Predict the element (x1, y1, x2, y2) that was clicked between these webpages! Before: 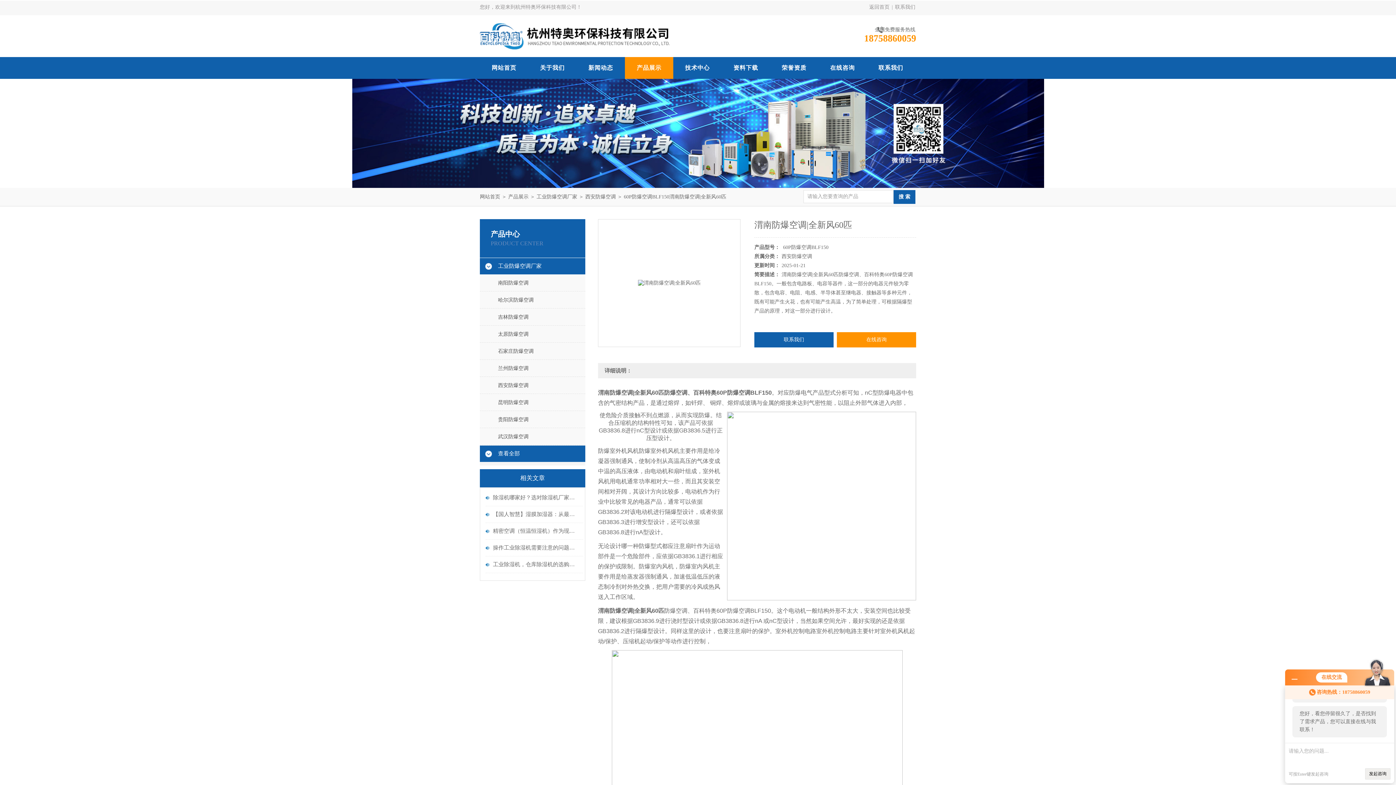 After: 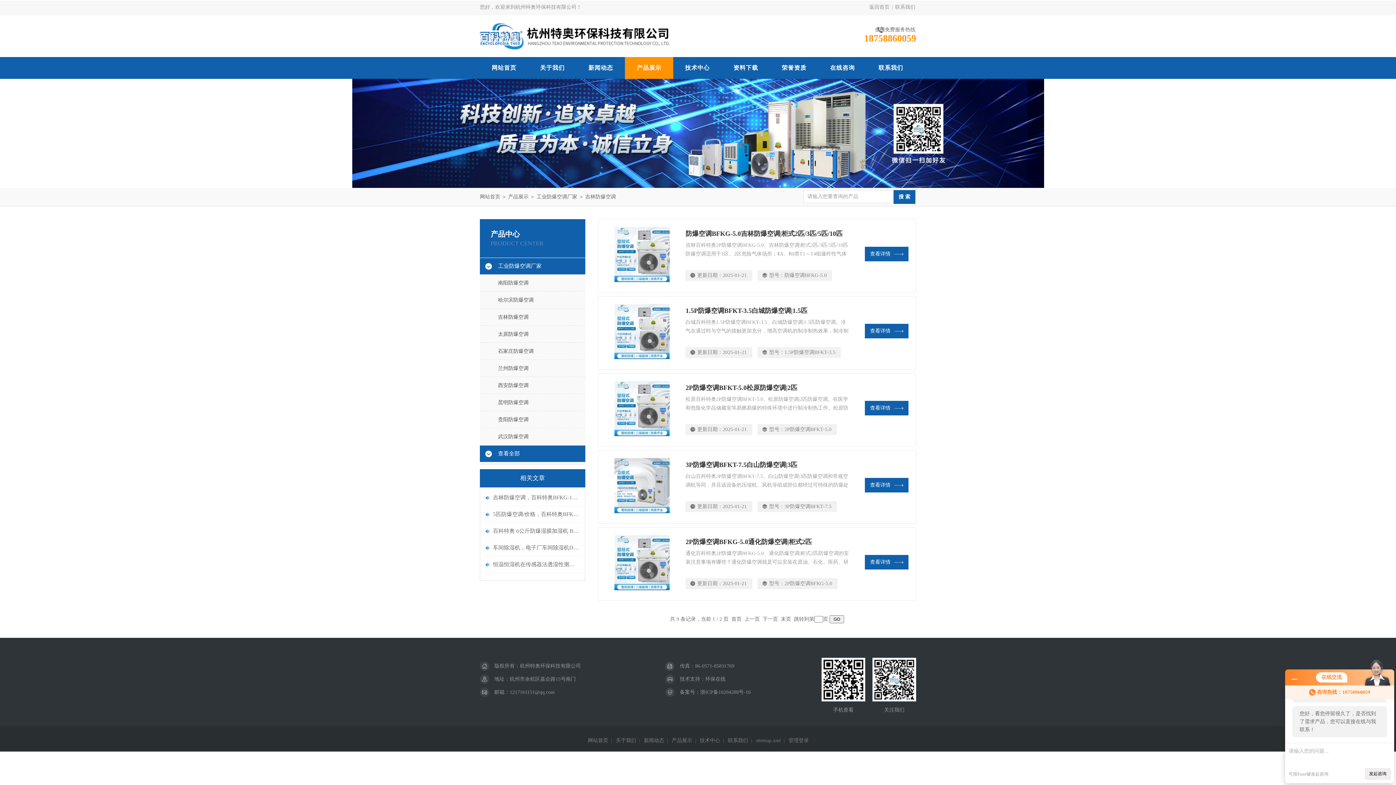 Action: bbox: (480, 309, 585, 325) label: 吉林防爆空调